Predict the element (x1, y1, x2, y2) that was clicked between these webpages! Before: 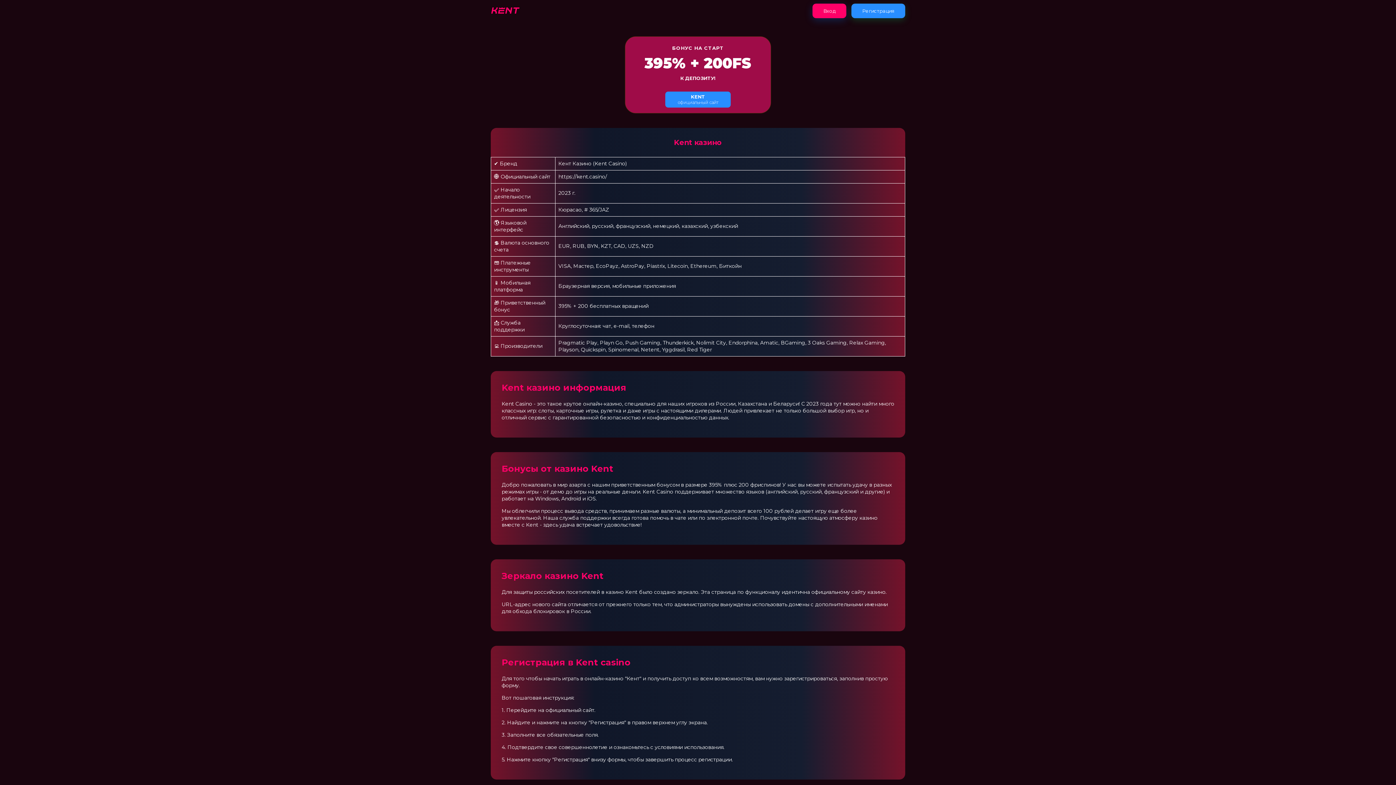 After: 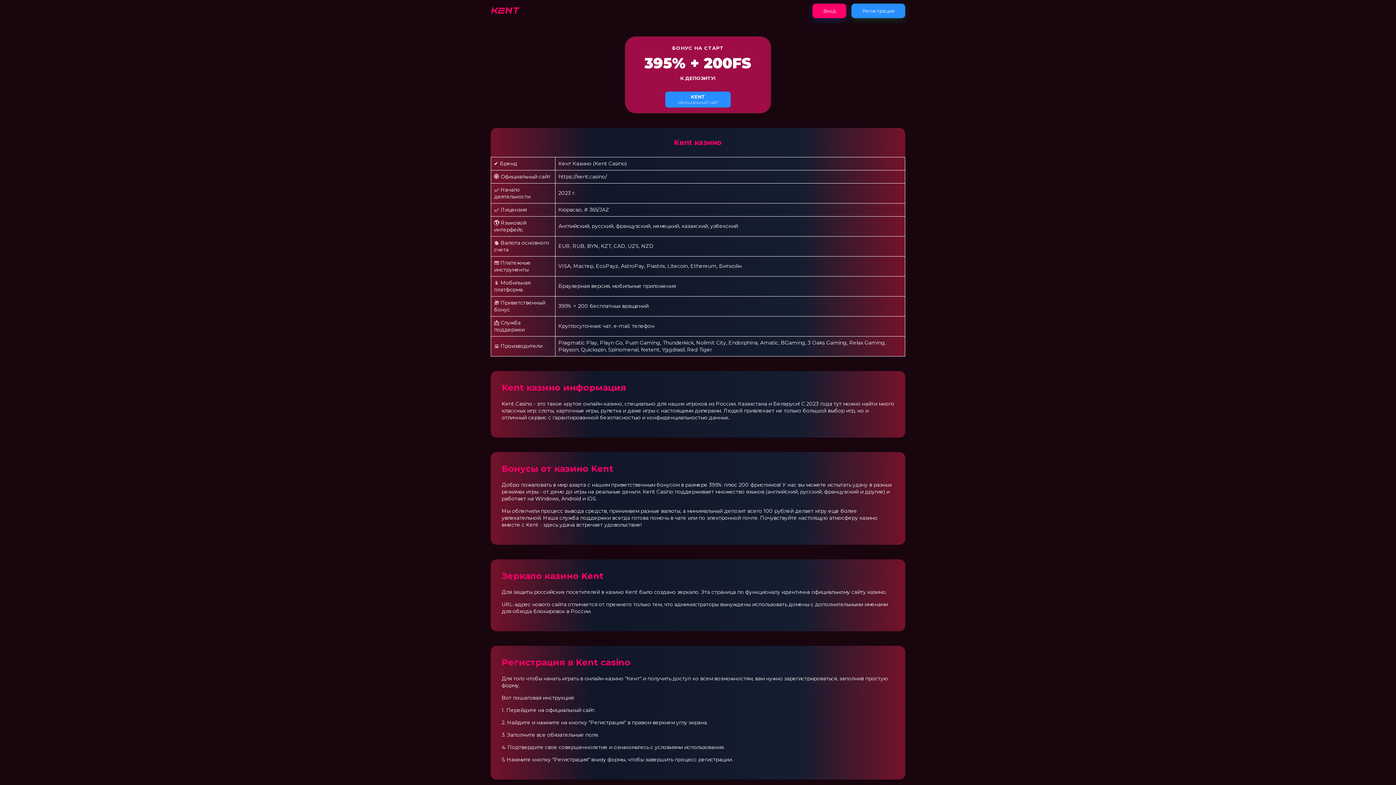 Action: bbox: (490, 9, 520, 15)